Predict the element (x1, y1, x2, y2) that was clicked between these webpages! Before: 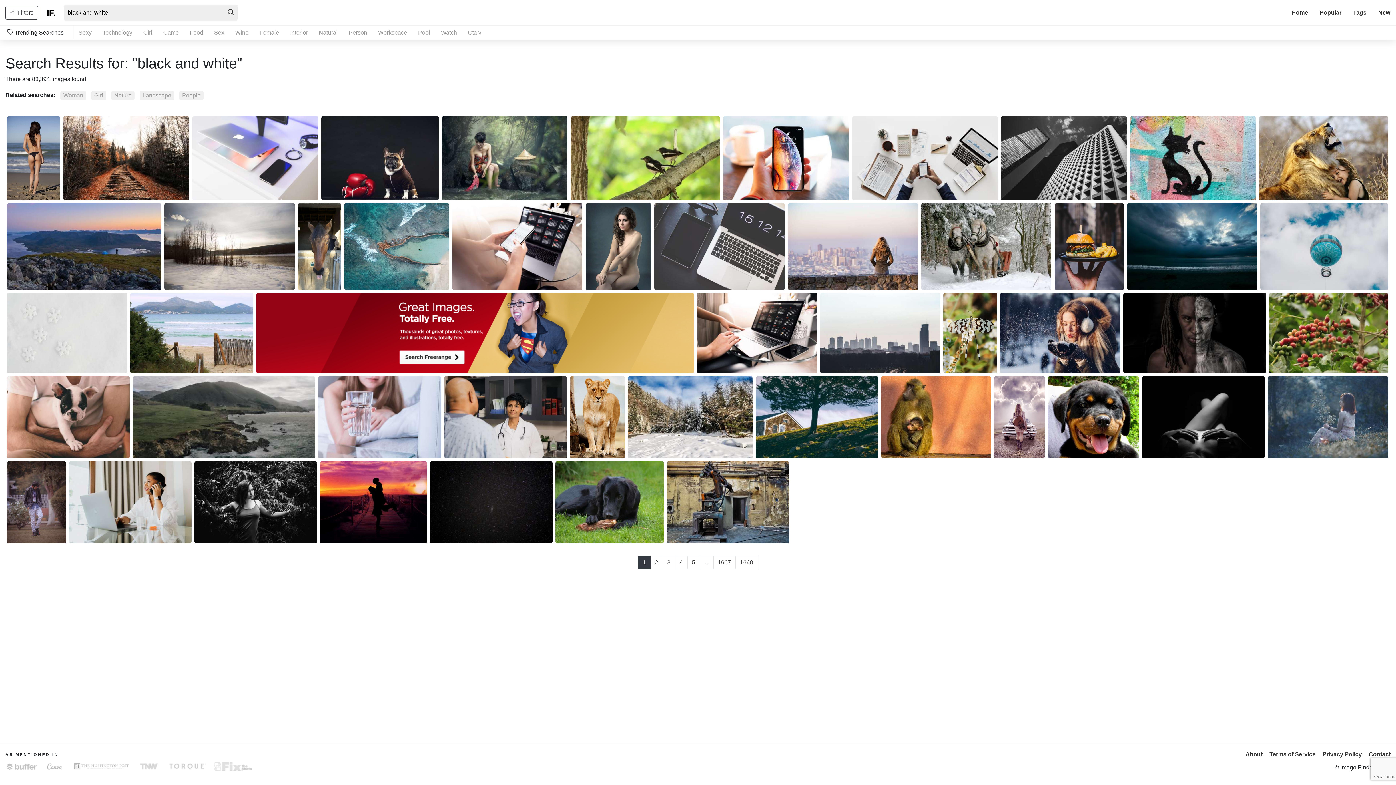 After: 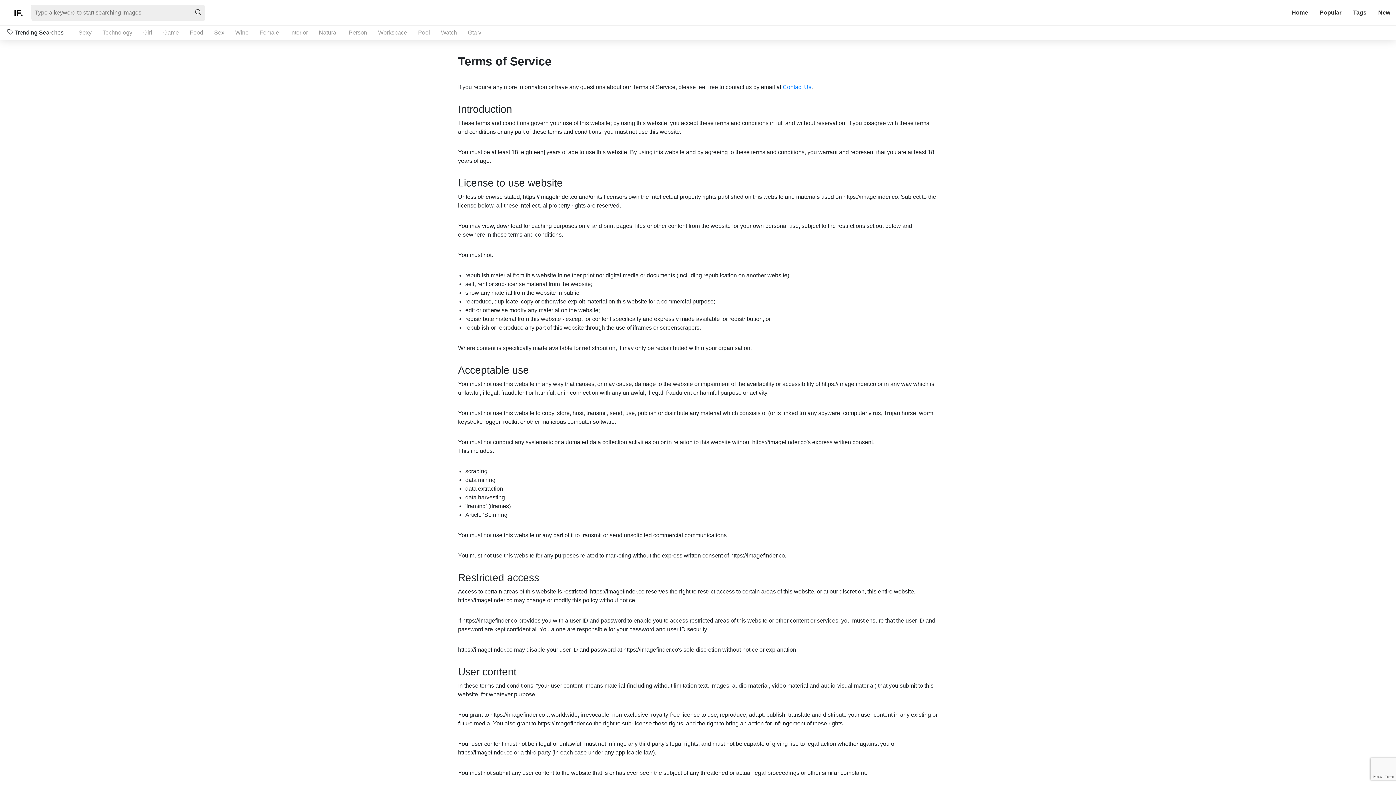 Action: label: Terms of Service bbox: (1269, 751, 1316, 757)